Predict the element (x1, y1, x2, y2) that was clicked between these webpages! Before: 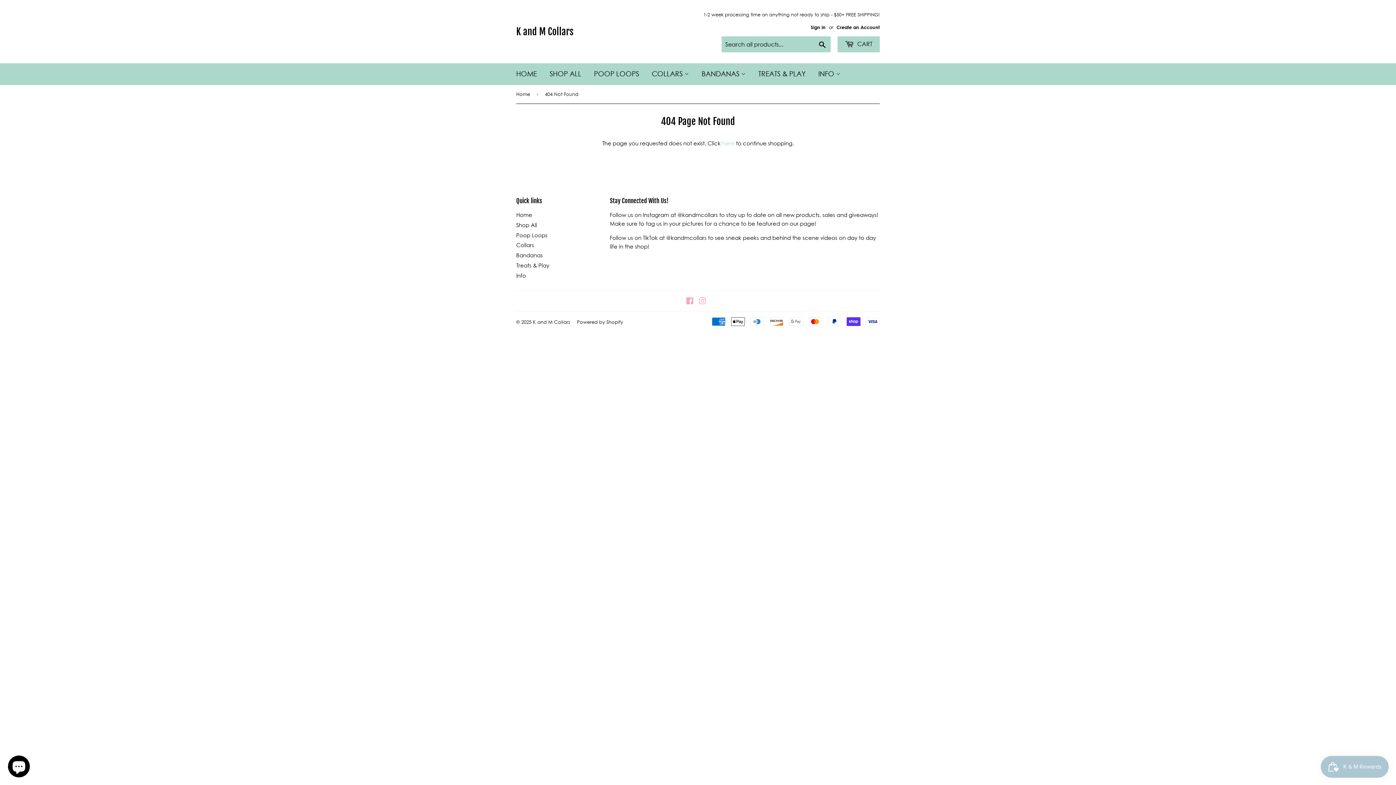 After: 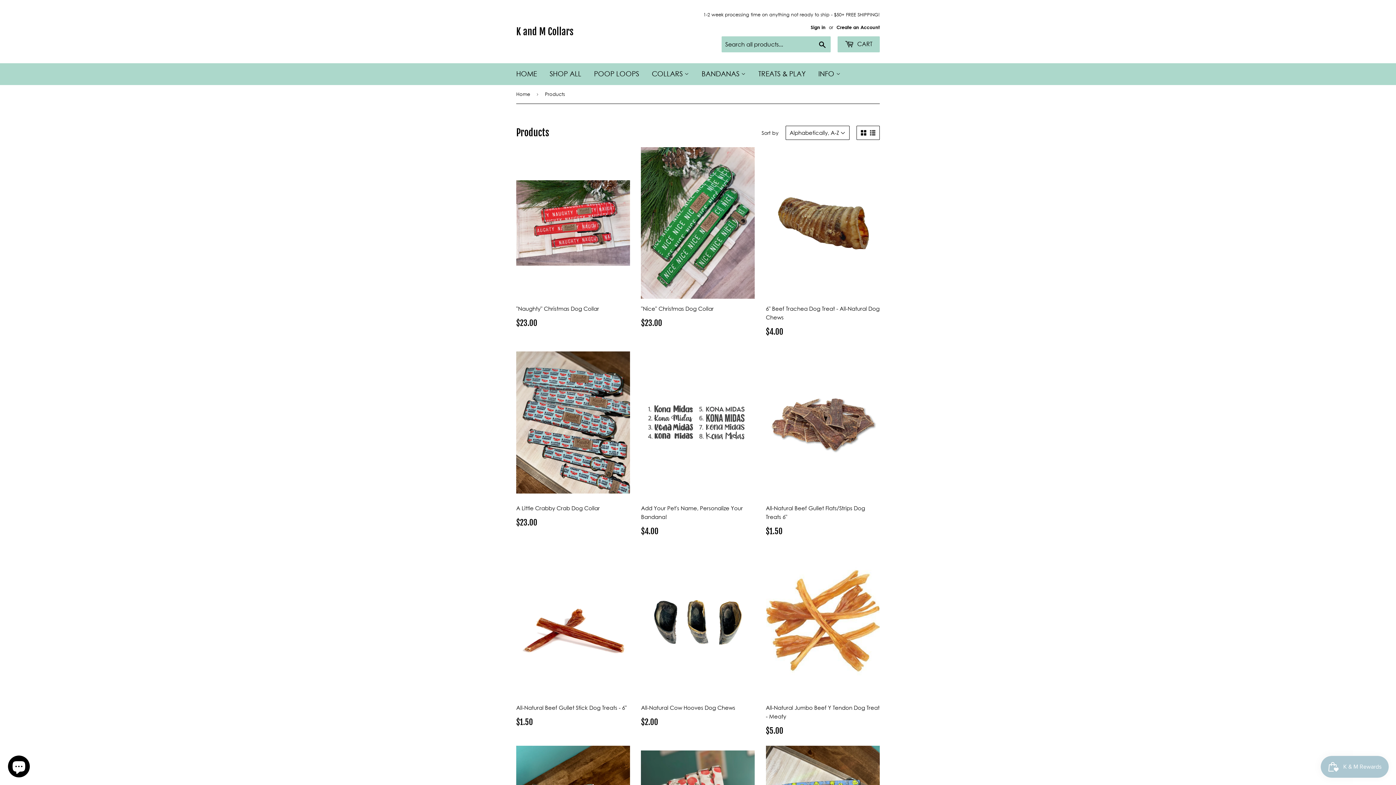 Action: label: here bbox: (722, 140, 734, 146)